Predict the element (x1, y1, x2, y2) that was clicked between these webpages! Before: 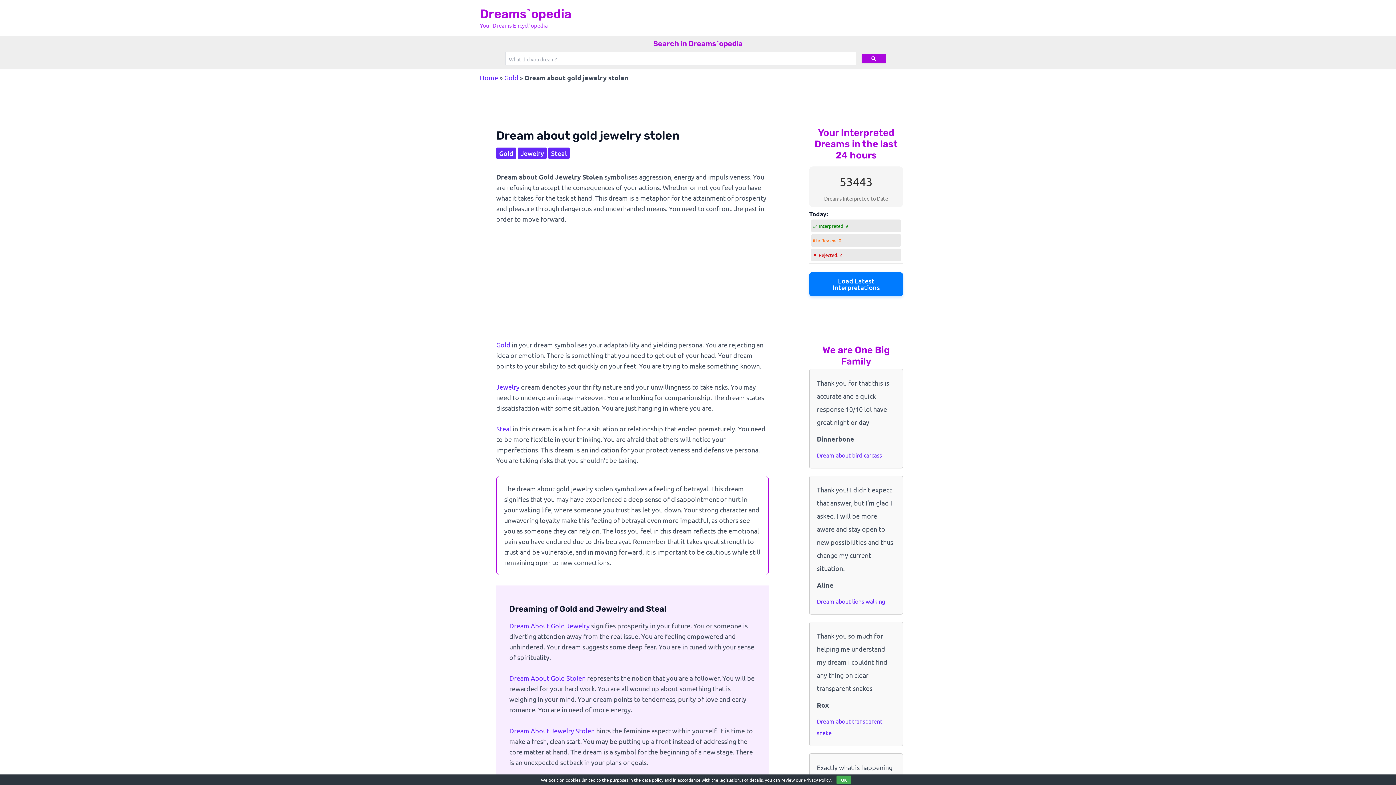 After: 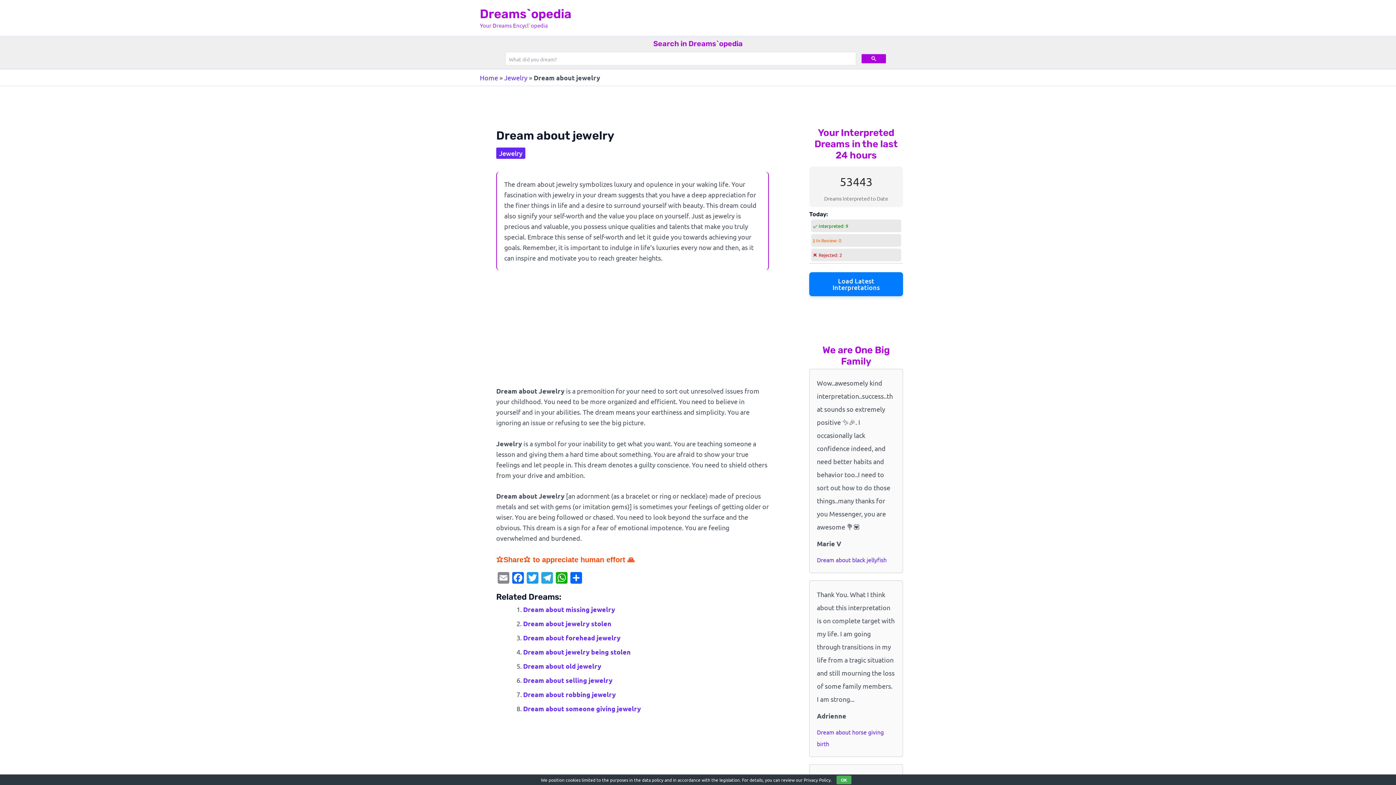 Action: label: Jewelry bbox: (496, 383, 519, 390)